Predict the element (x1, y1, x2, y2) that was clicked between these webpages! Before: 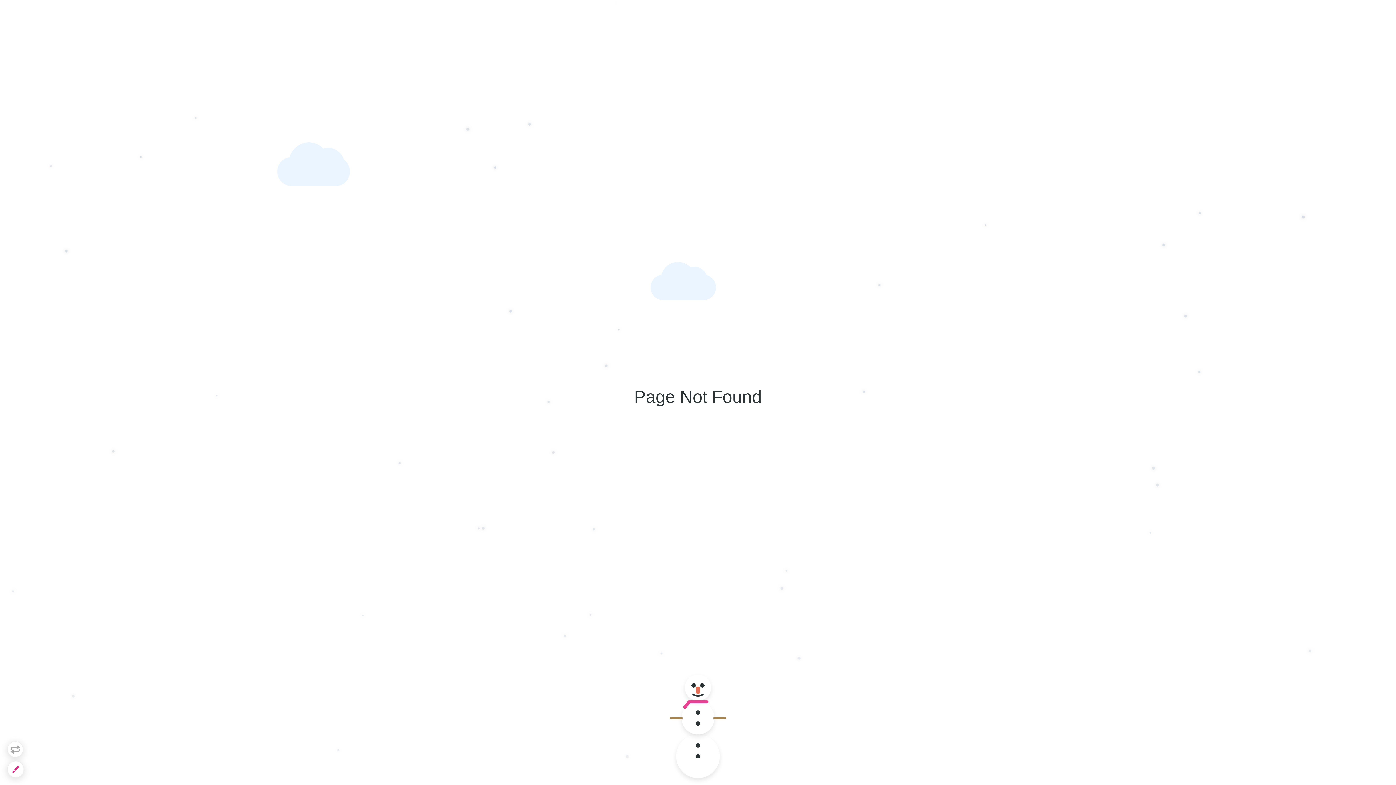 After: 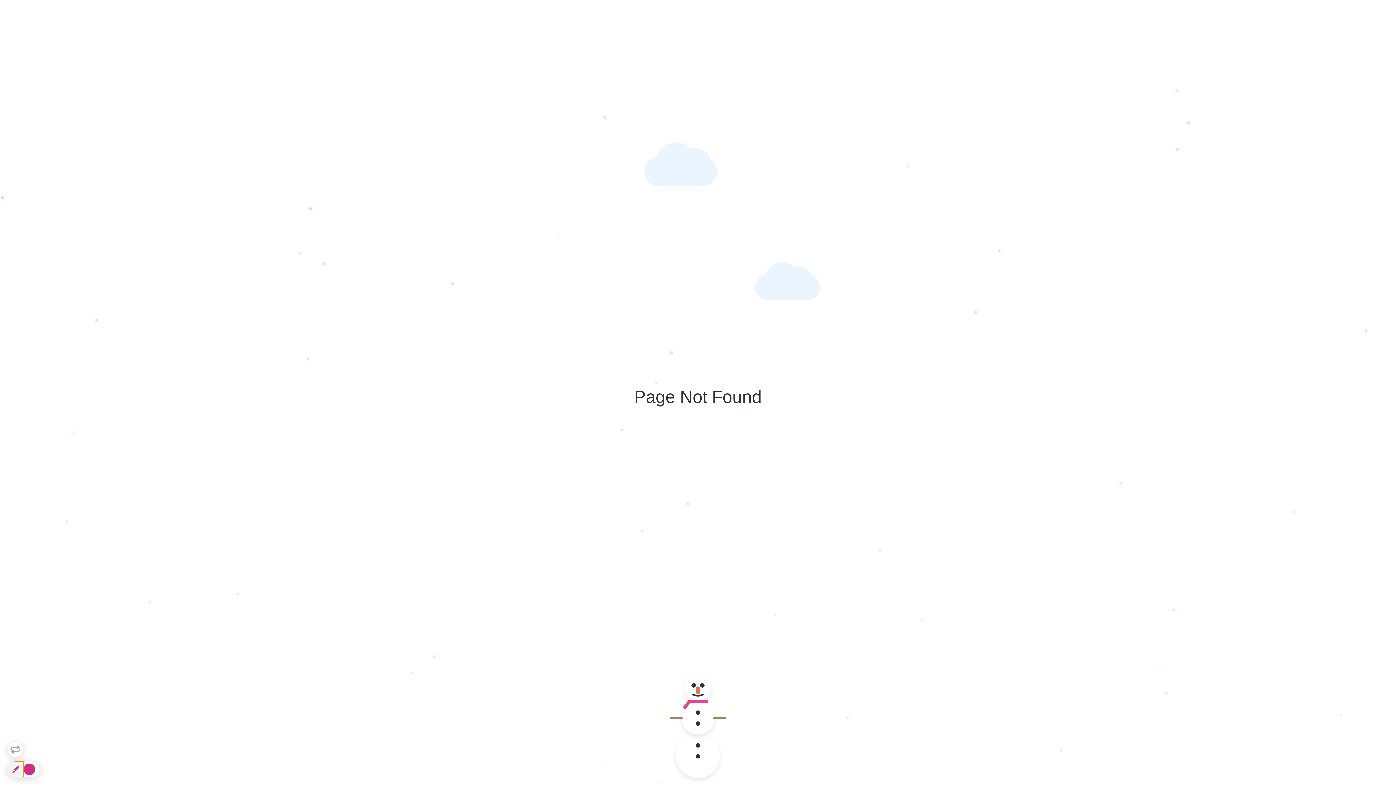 Action: bbox: (7, 761, 23, 777)